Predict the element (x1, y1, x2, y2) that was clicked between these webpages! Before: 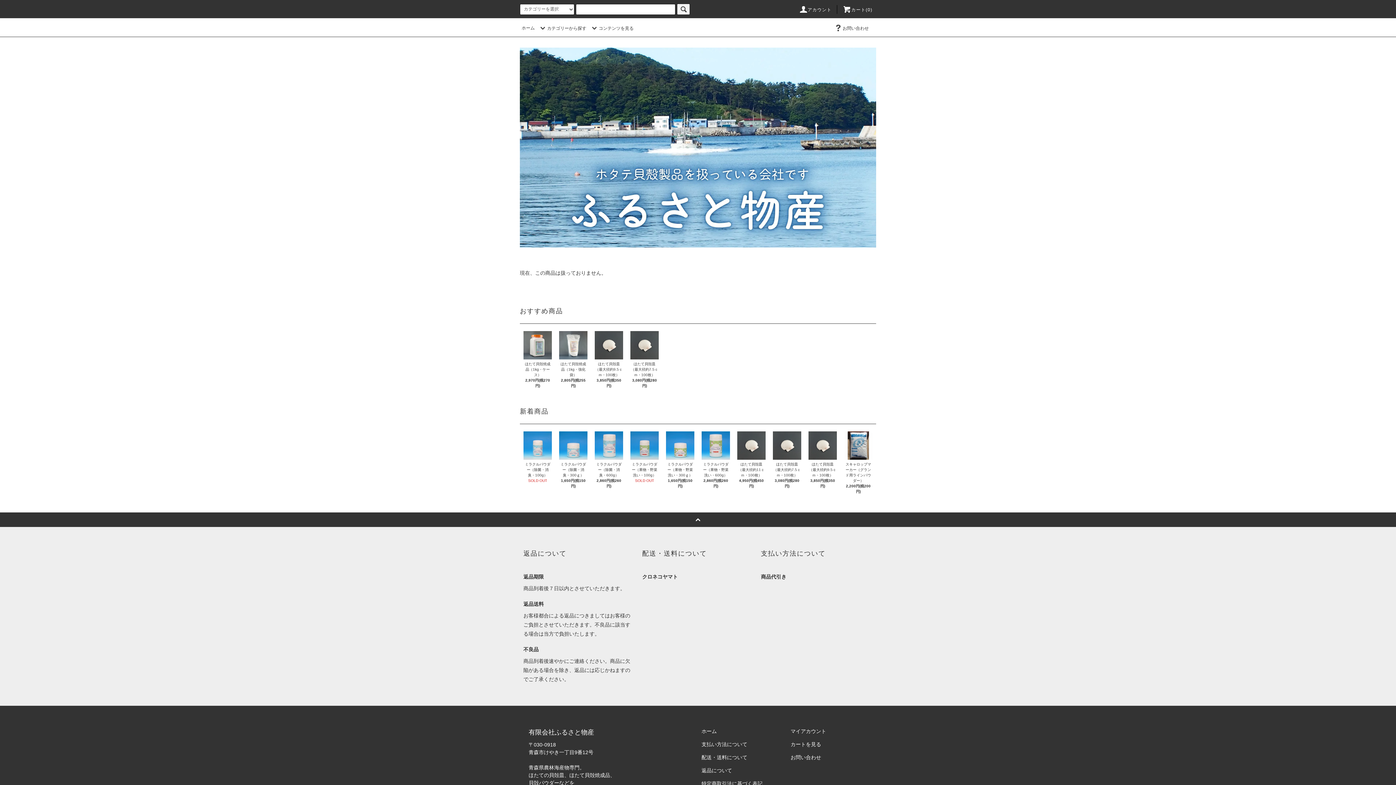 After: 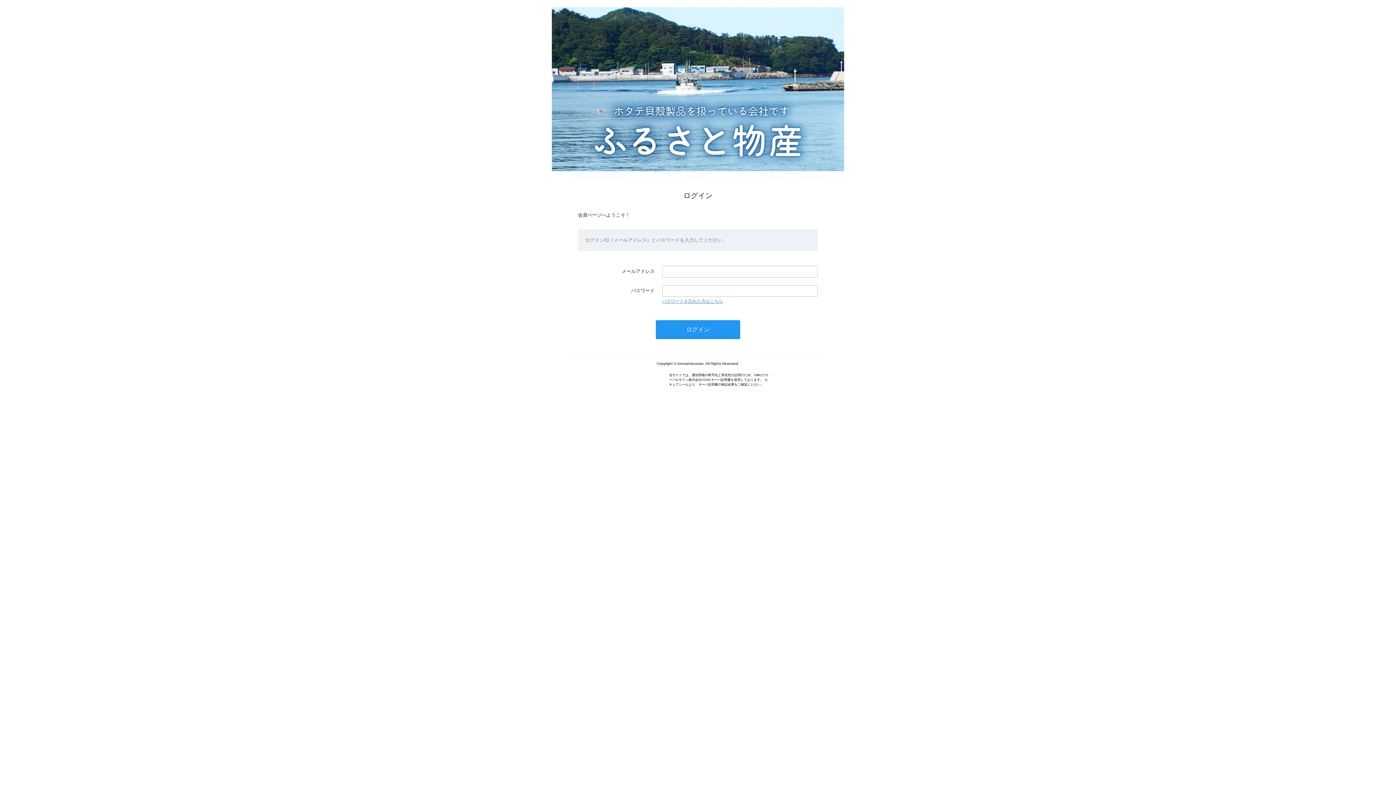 Action: label: マイアカウント bbox: (790, 728, 826, 734)